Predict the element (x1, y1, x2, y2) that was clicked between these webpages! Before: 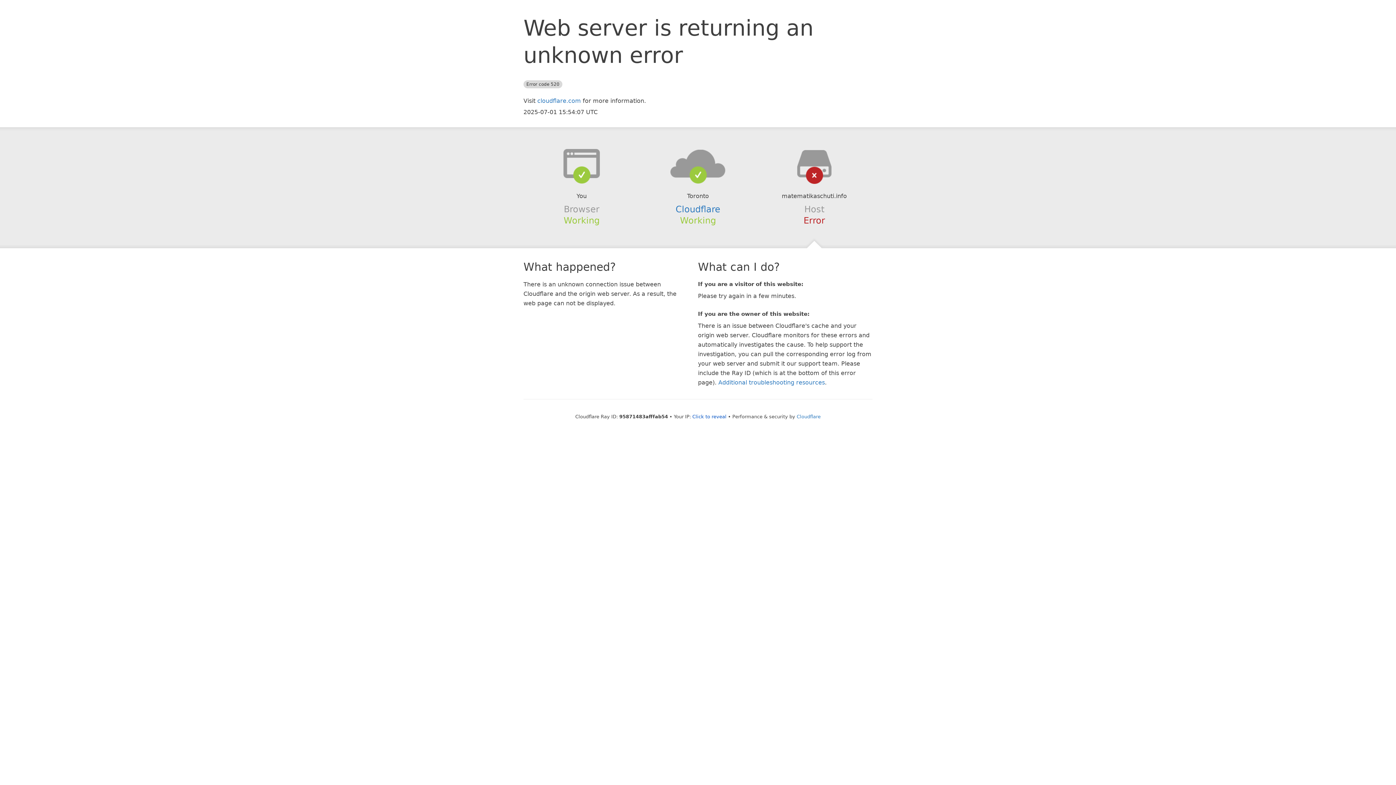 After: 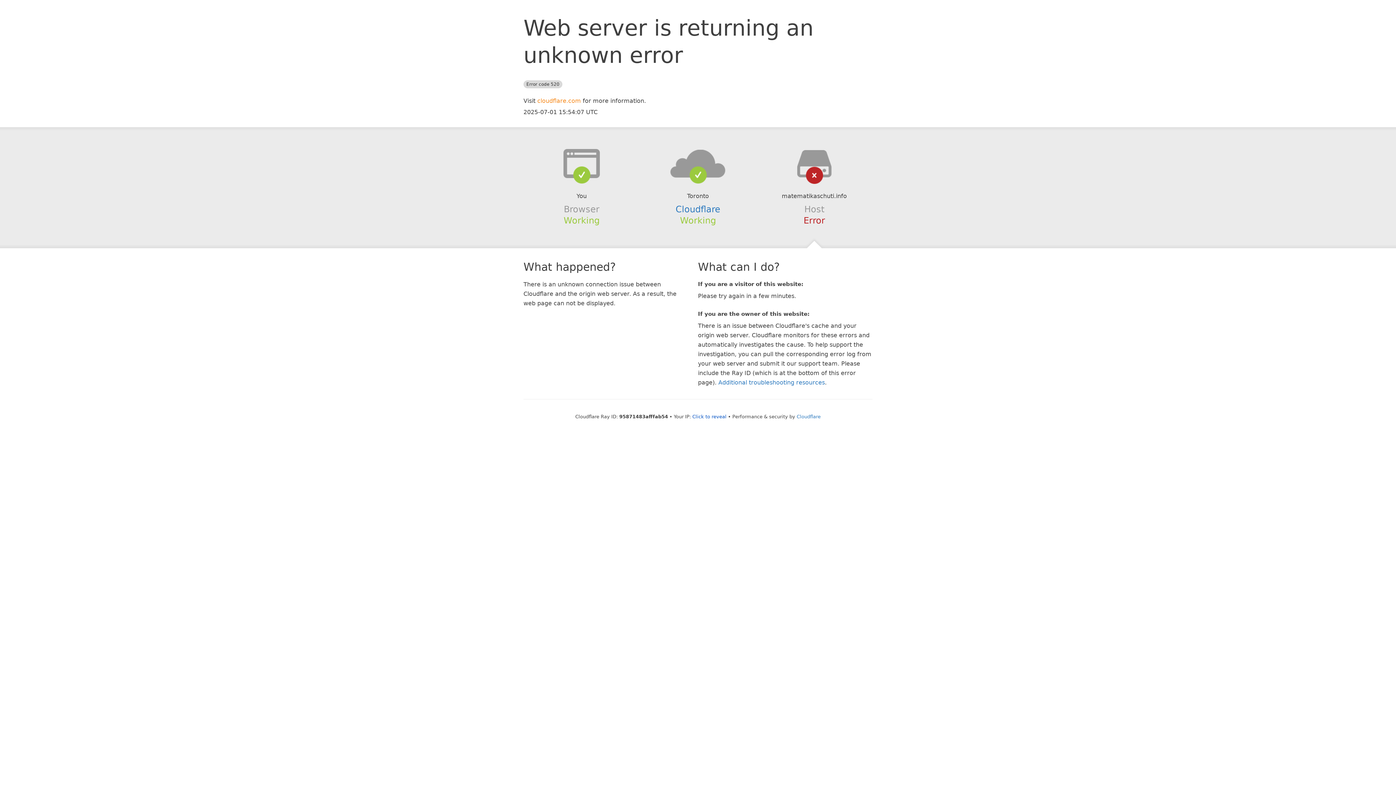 Action: label: cloudflare.com bbox: (537, 97, 581, 104)